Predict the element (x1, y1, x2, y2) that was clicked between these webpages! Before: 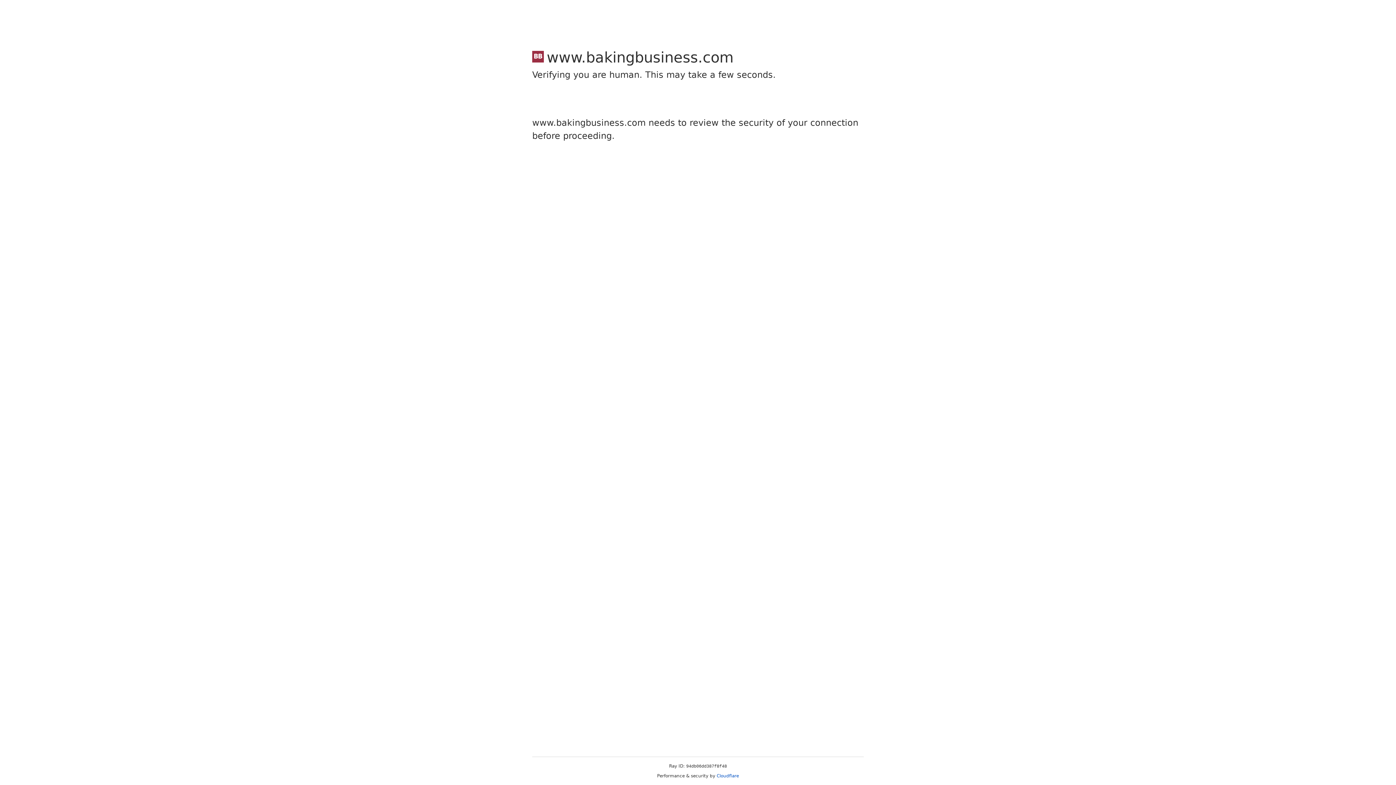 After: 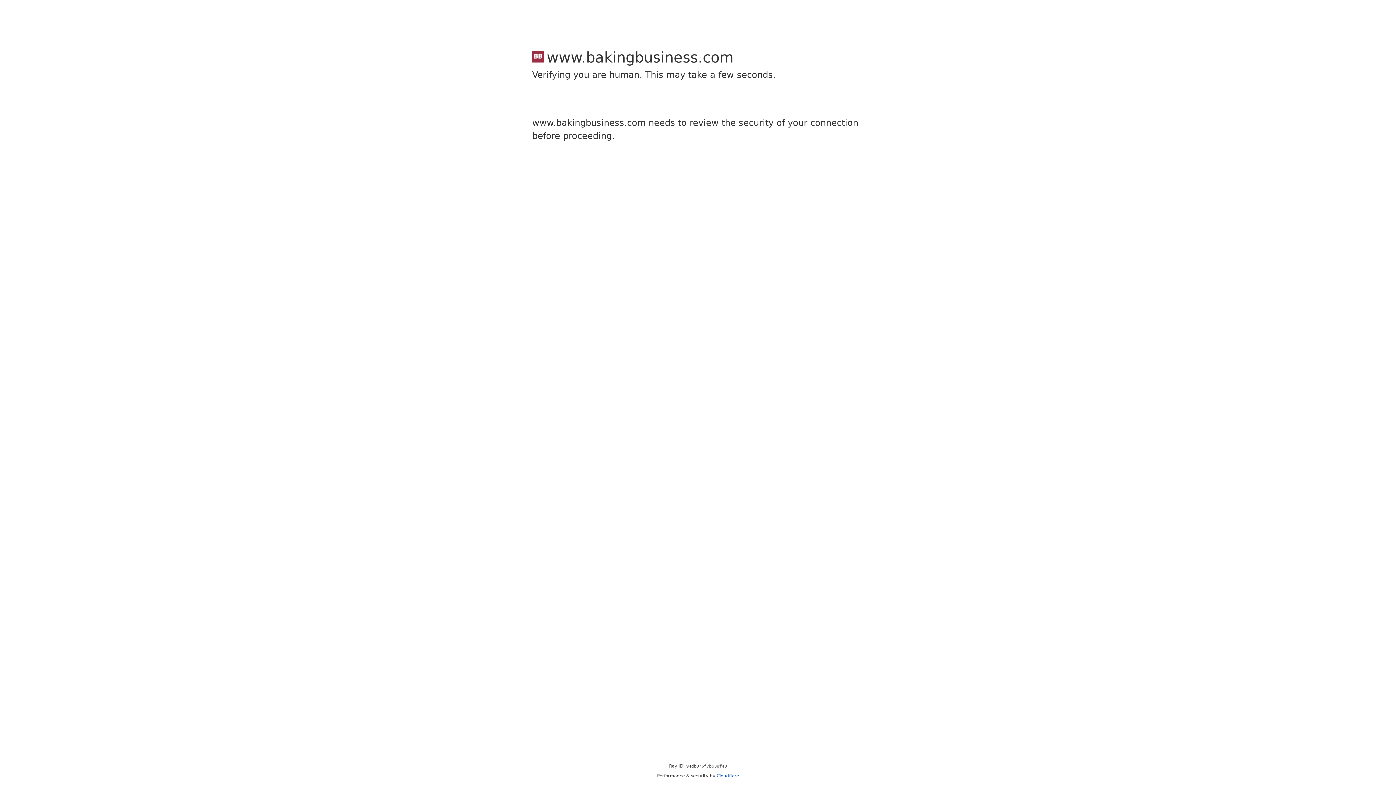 Action: bbox: (716, 773, 739, 778) label: Cloudflare